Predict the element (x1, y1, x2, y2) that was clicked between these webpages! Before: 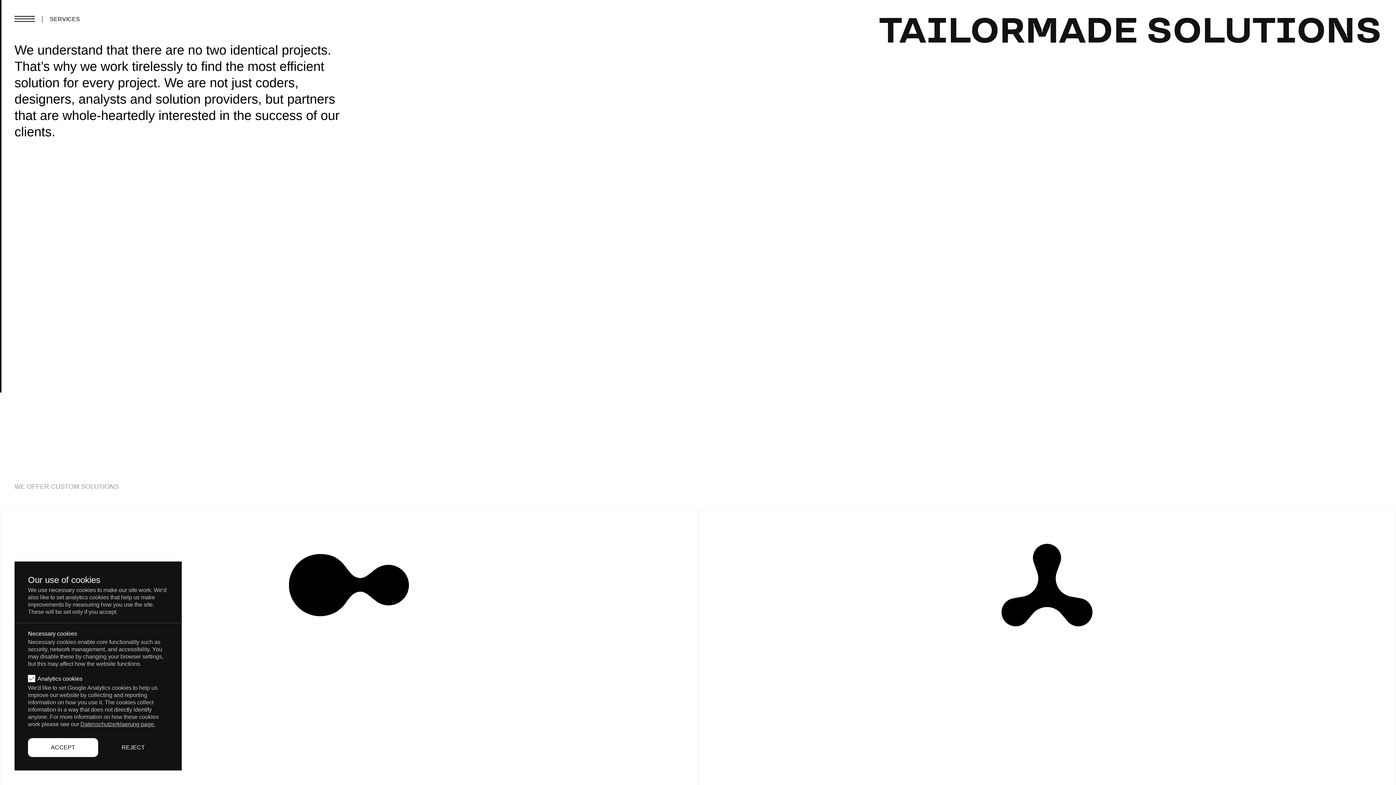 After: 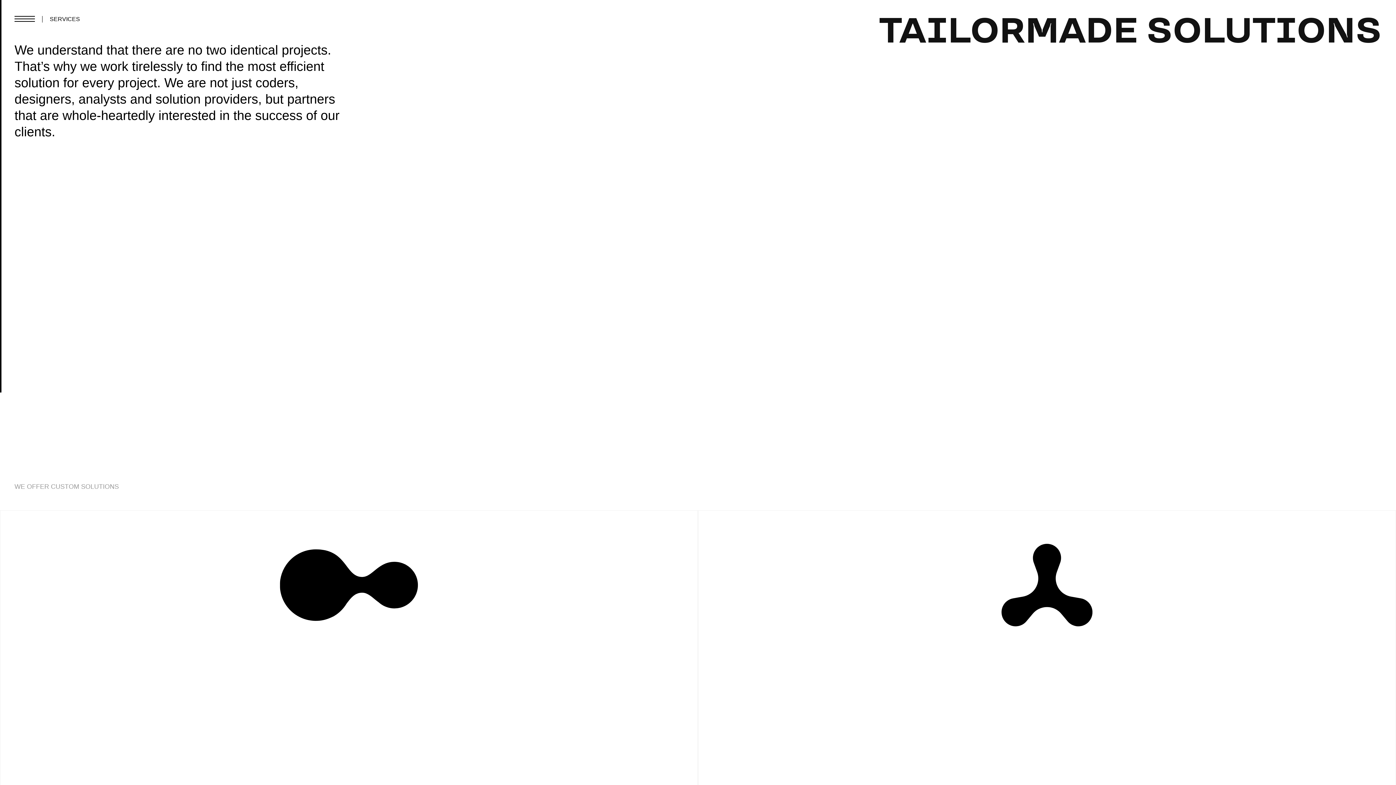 Action: label: ACCEPT bbox: (28, 738, 98, 757)